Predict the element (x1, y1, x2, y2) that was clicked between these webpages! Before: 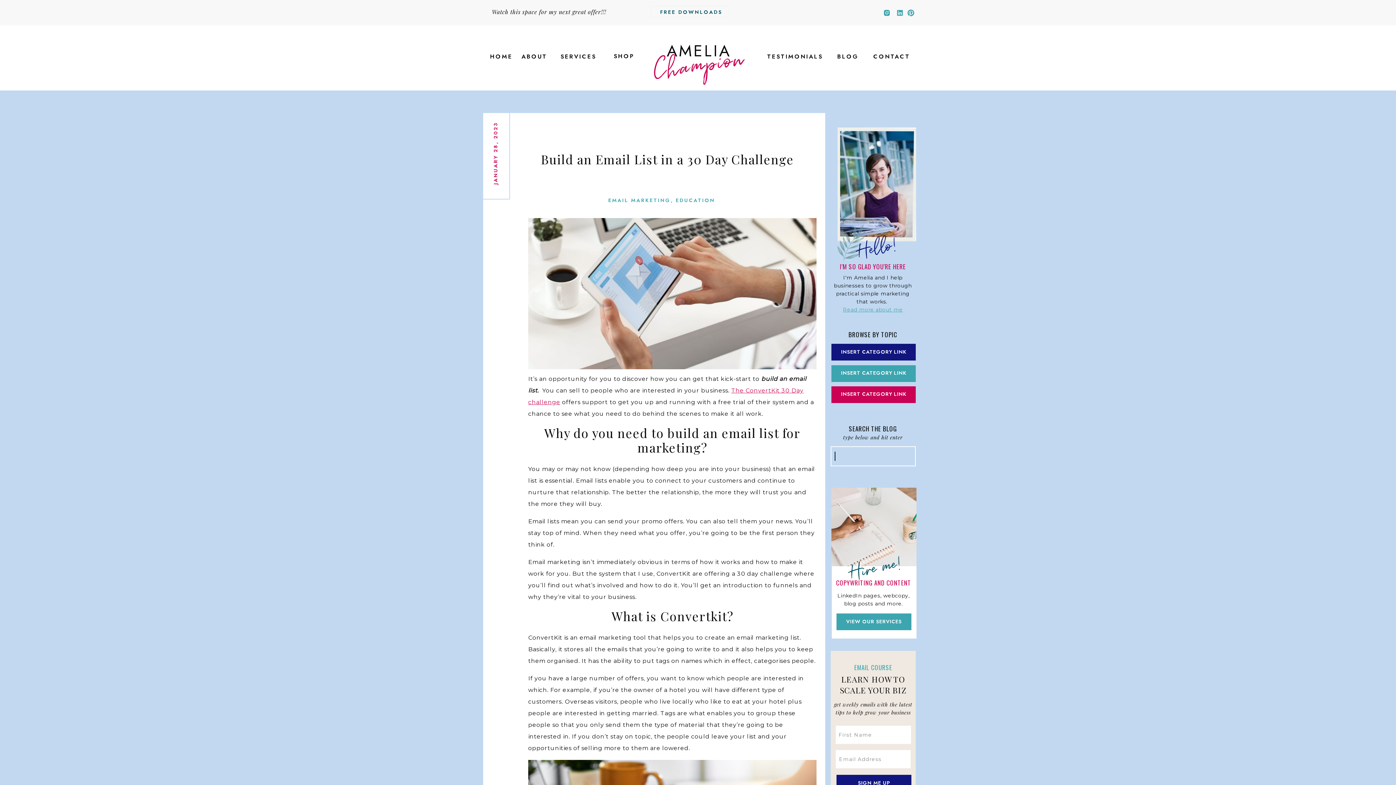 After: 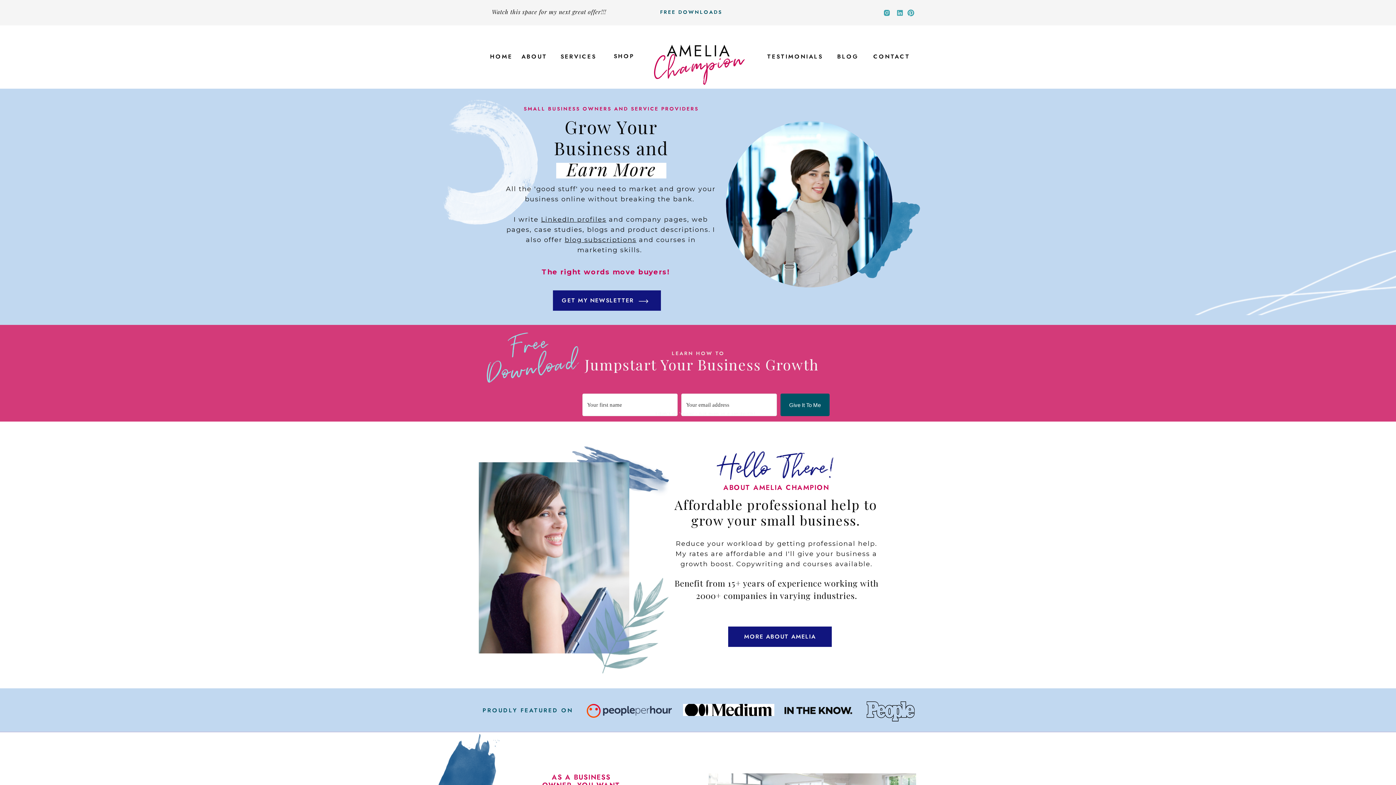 Action: label: HOME bbox: (488, 51, 514, 60)